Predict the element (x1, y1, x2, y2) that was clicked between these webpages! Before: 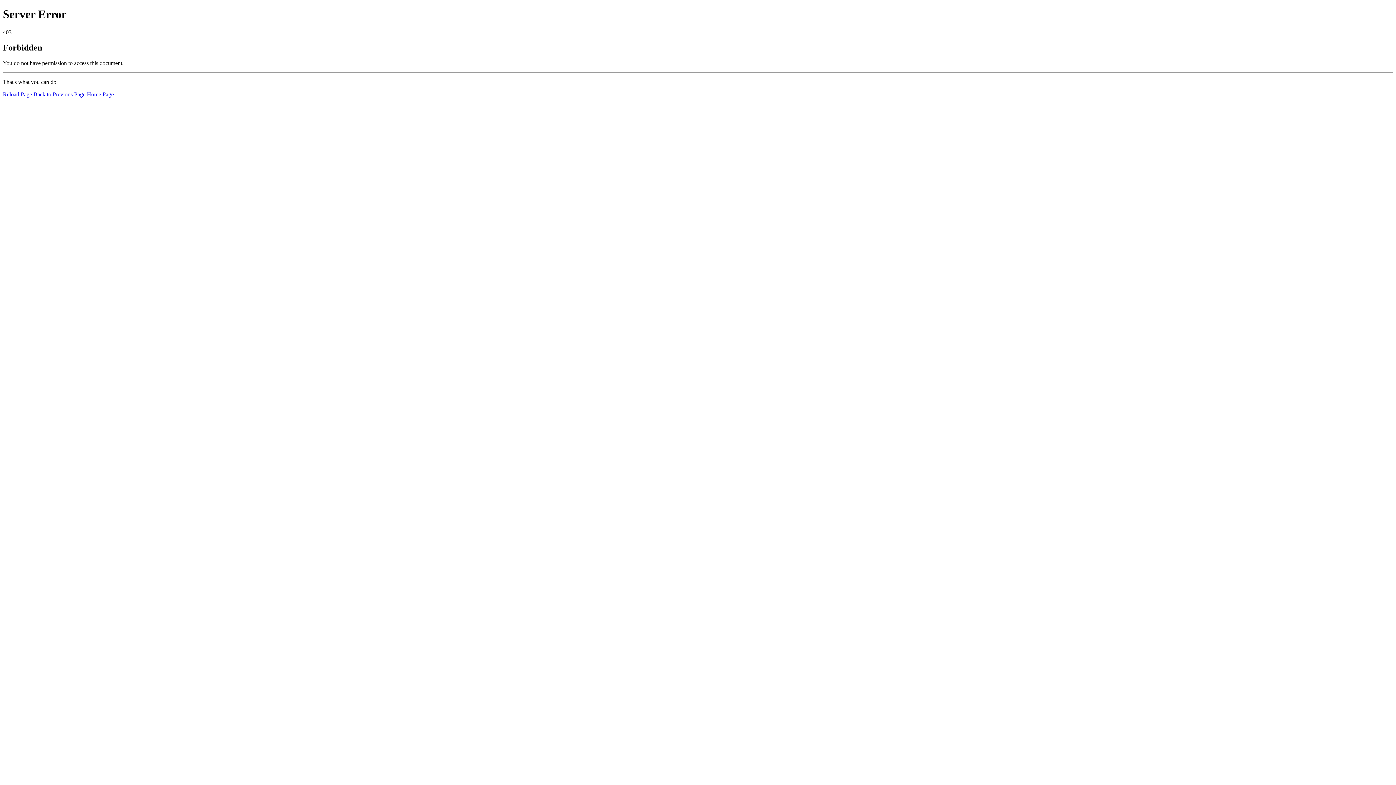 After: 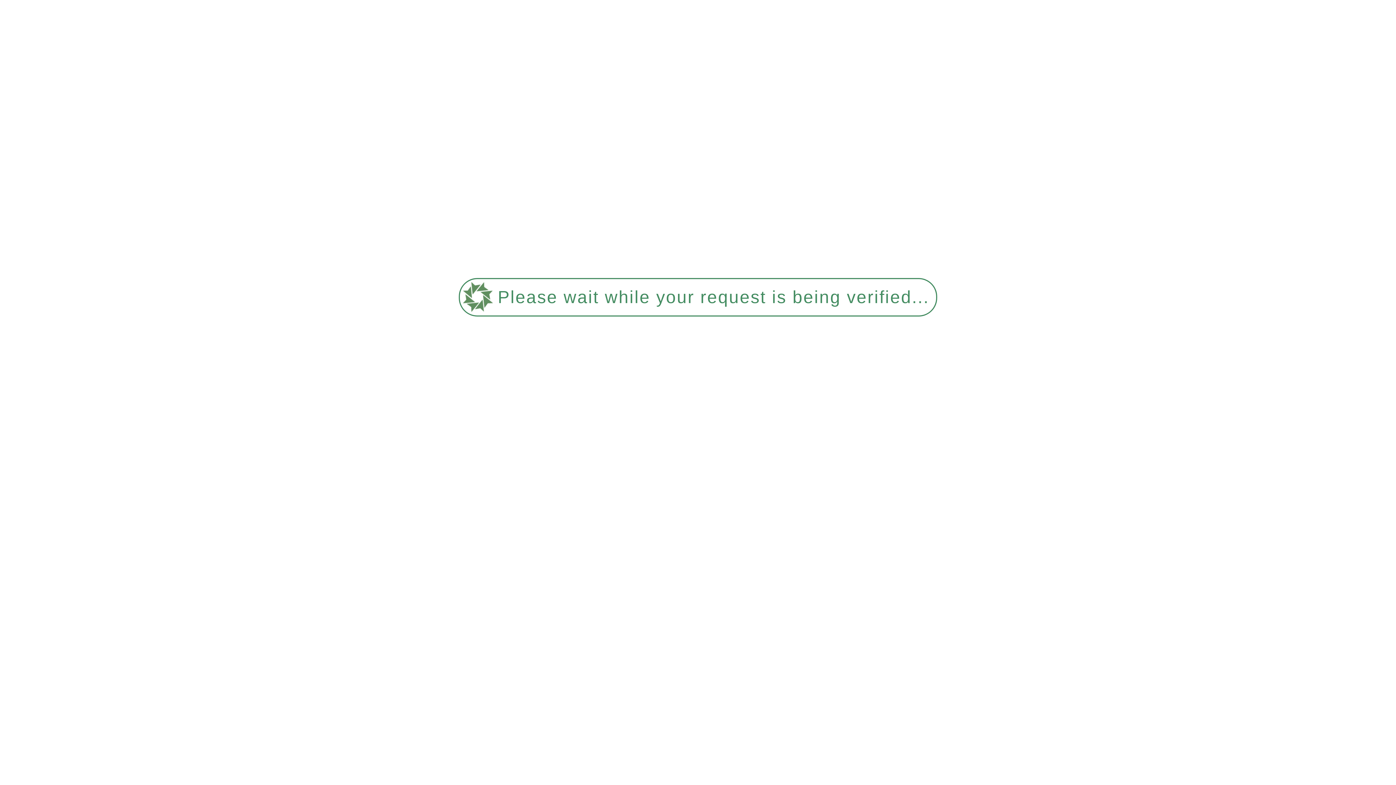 Action: label: Home Page bbox: (86, 91, 113, 97)